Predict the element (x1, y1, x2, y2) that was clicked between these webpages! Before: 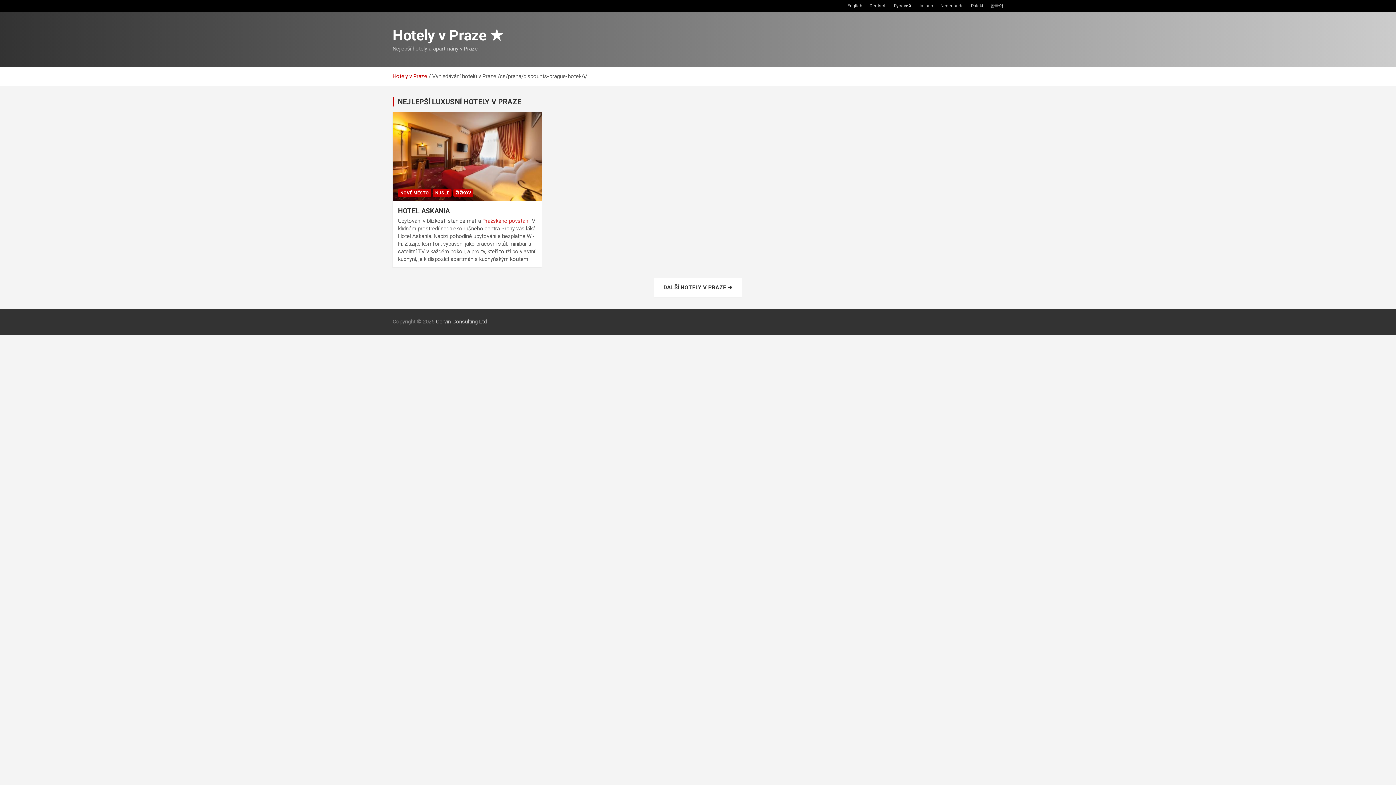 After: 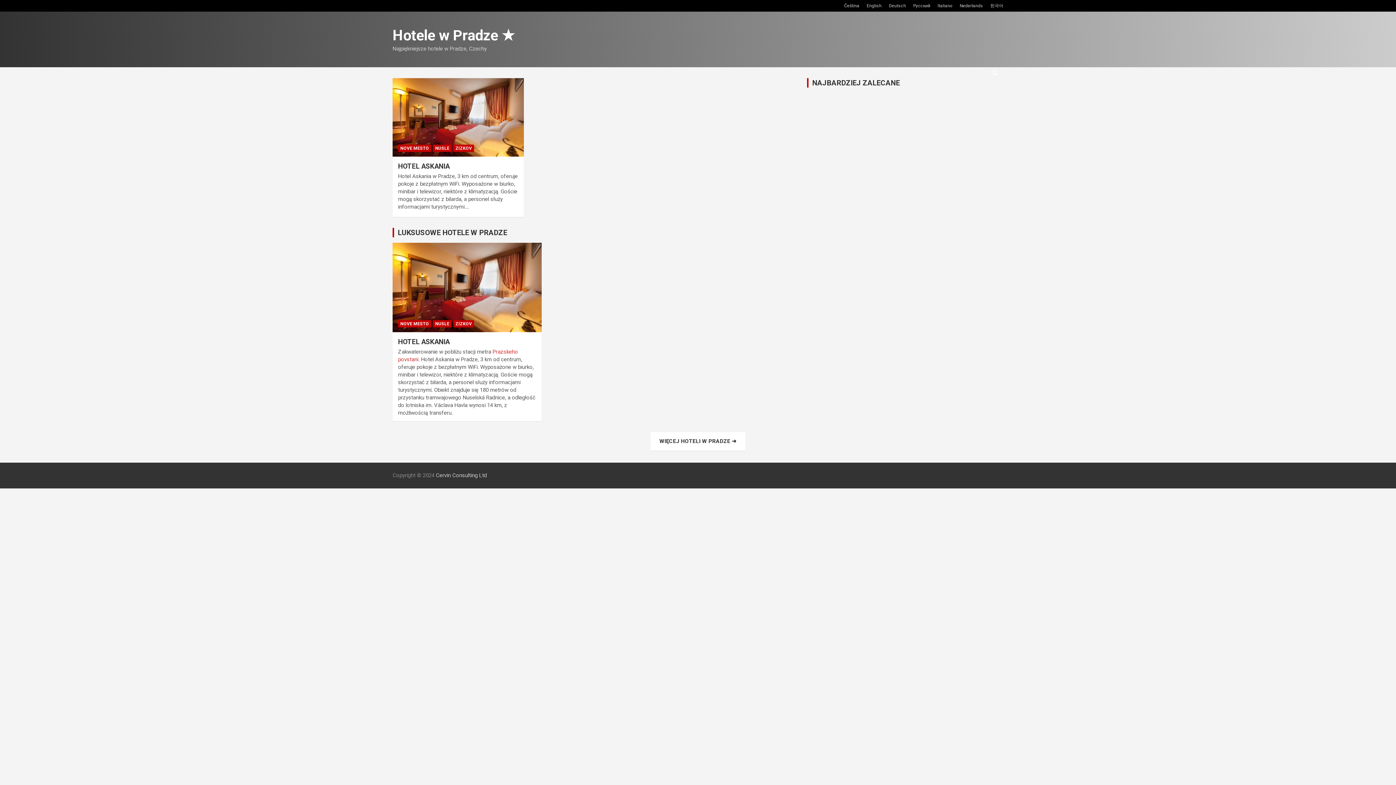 Action: label: Polski bbox: (971, 2, 983, 8)